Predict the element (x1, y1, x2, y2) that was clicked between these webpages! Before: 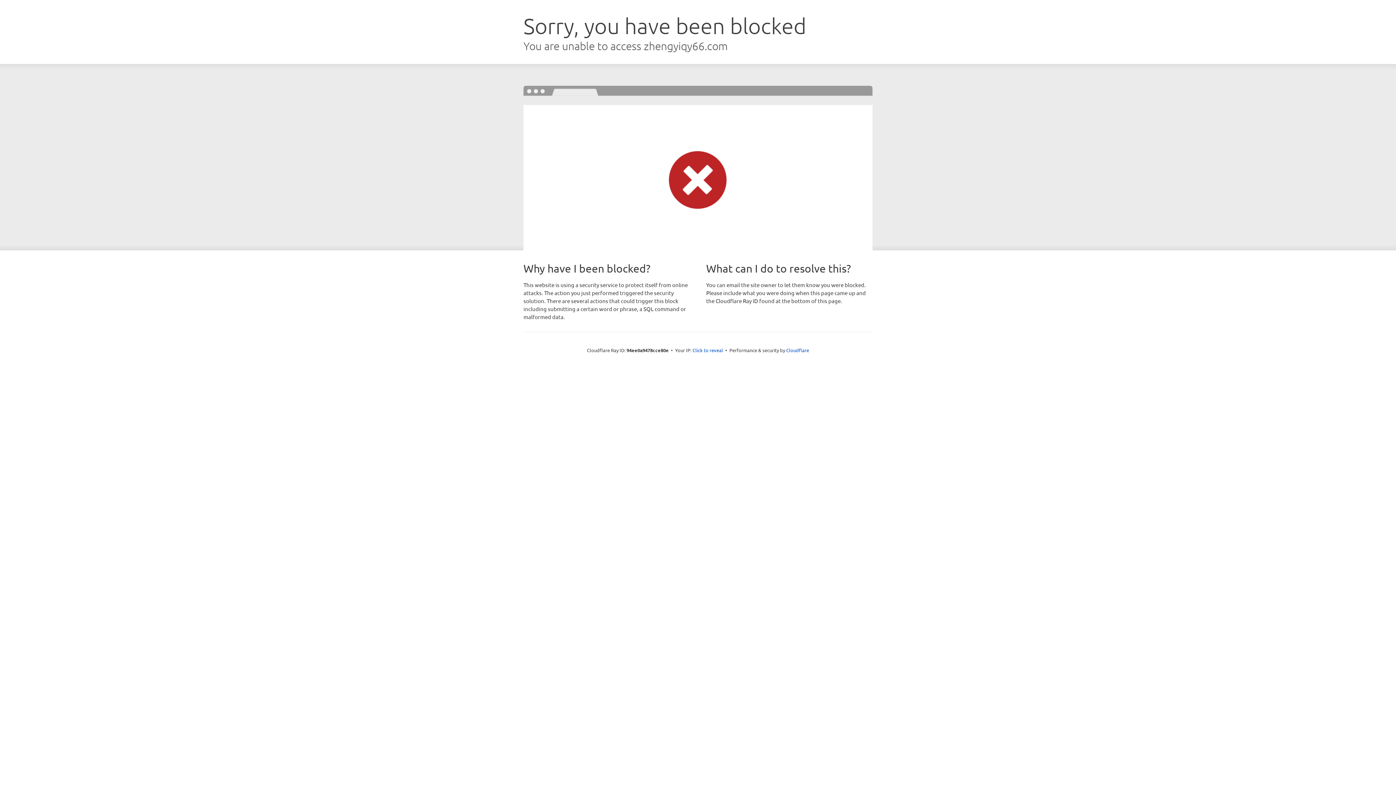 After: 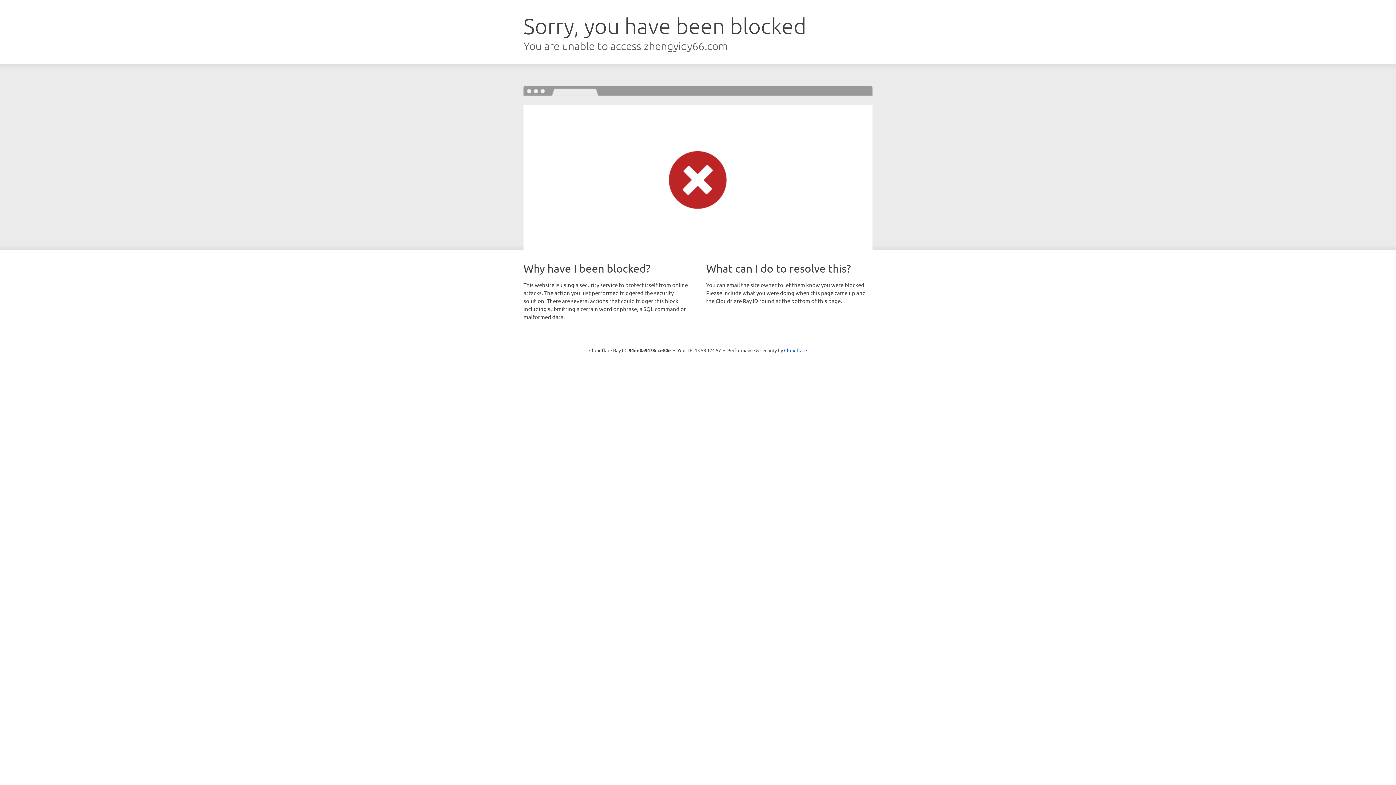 Action: label: Click to reveal bbox: (692, 346, 723, 353)